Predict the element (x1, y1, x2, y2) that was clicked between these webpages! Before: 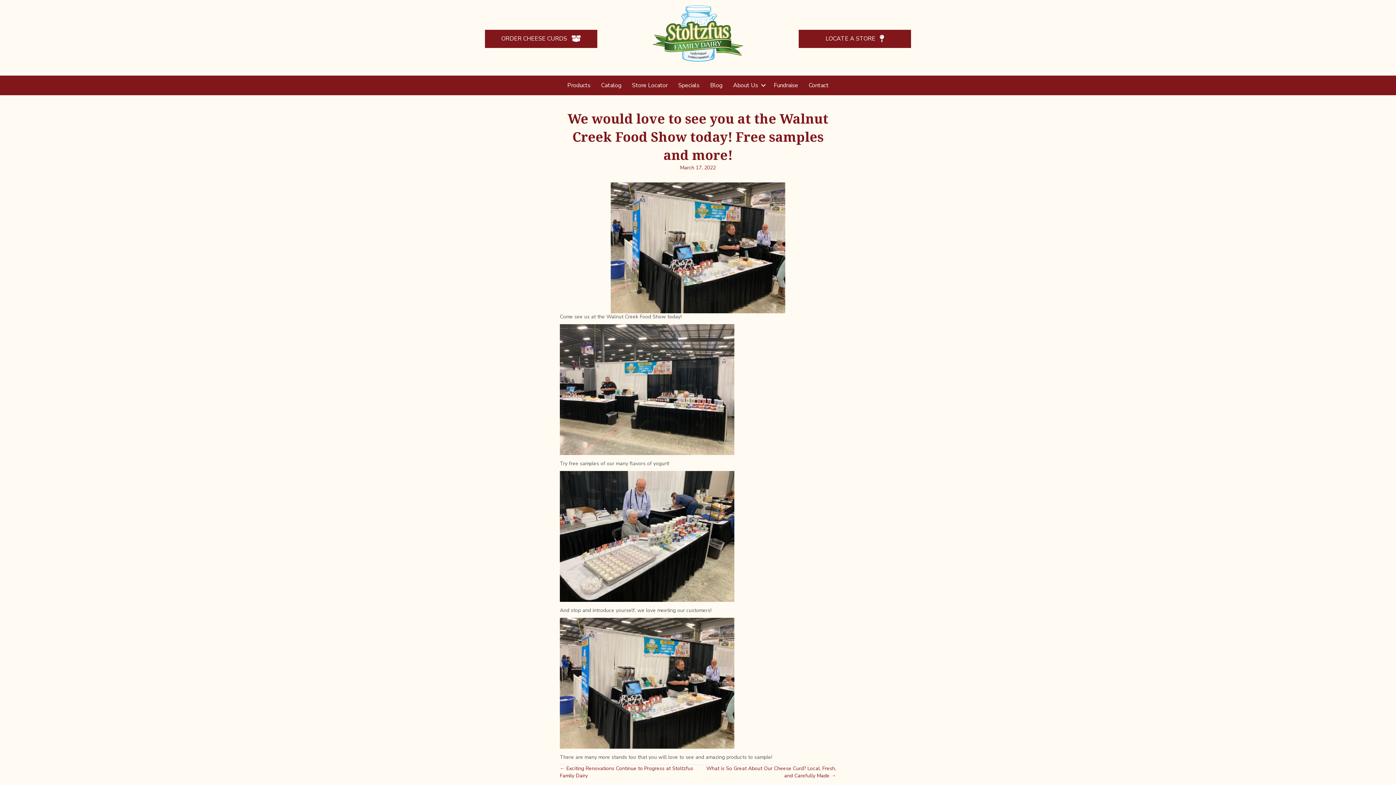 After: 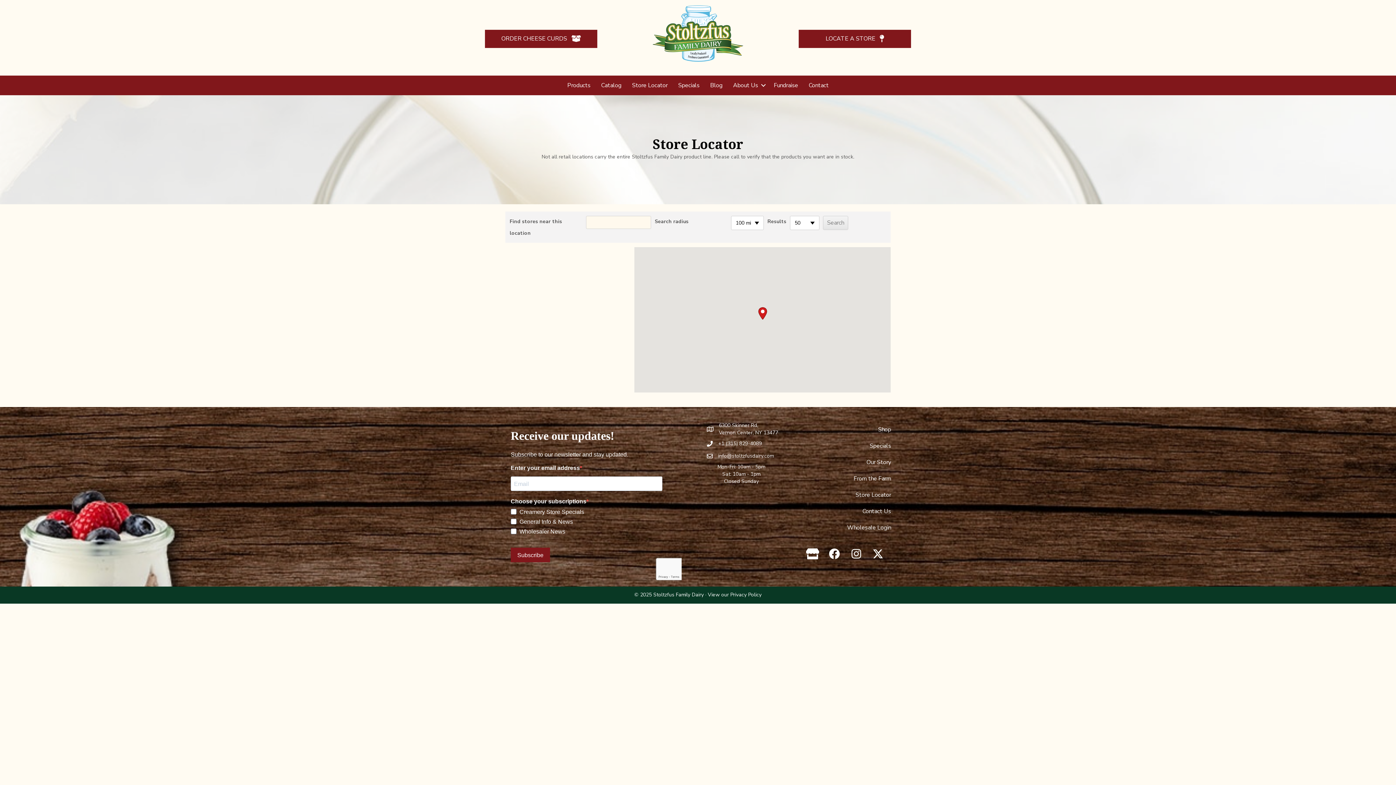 Action: bbox: (799, 29, 911, 47) label: LOCATE A STORE 